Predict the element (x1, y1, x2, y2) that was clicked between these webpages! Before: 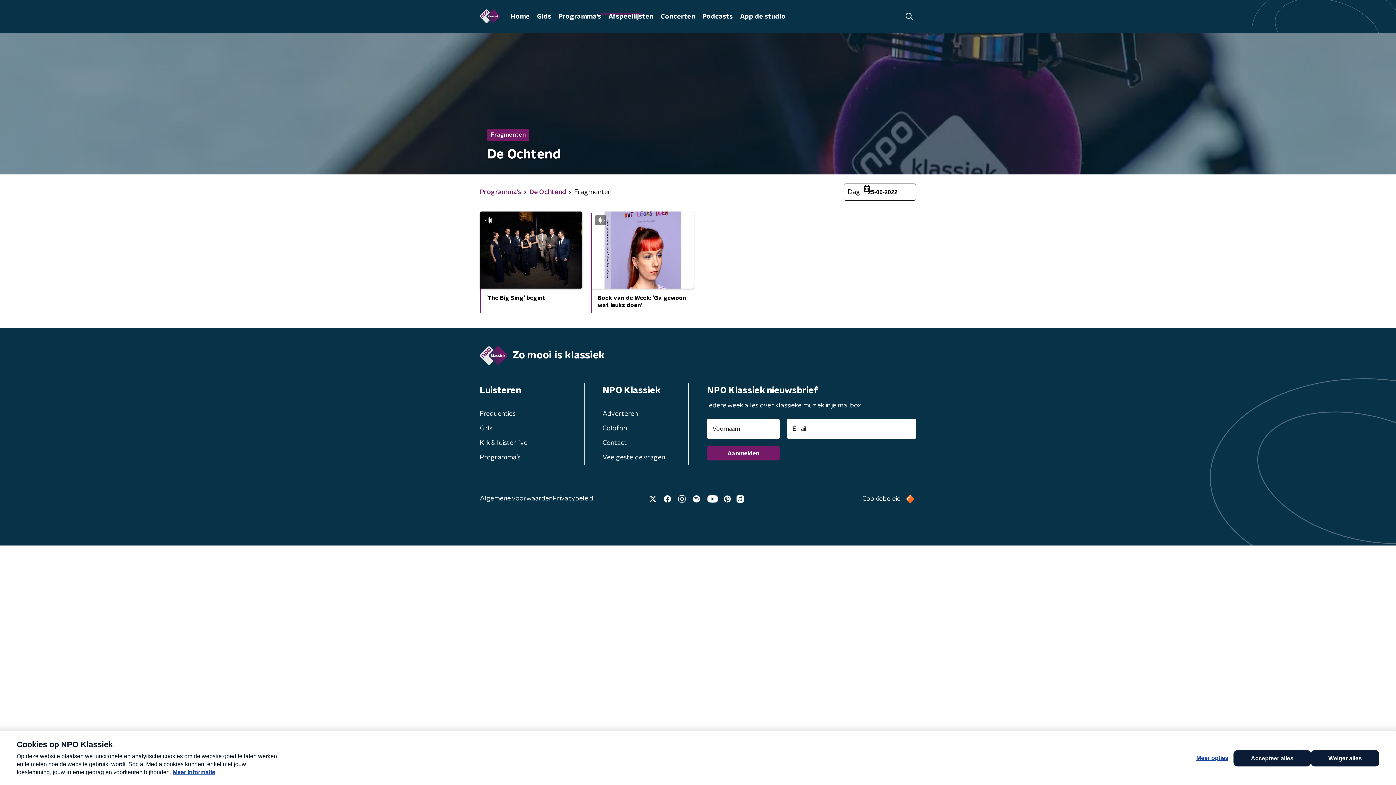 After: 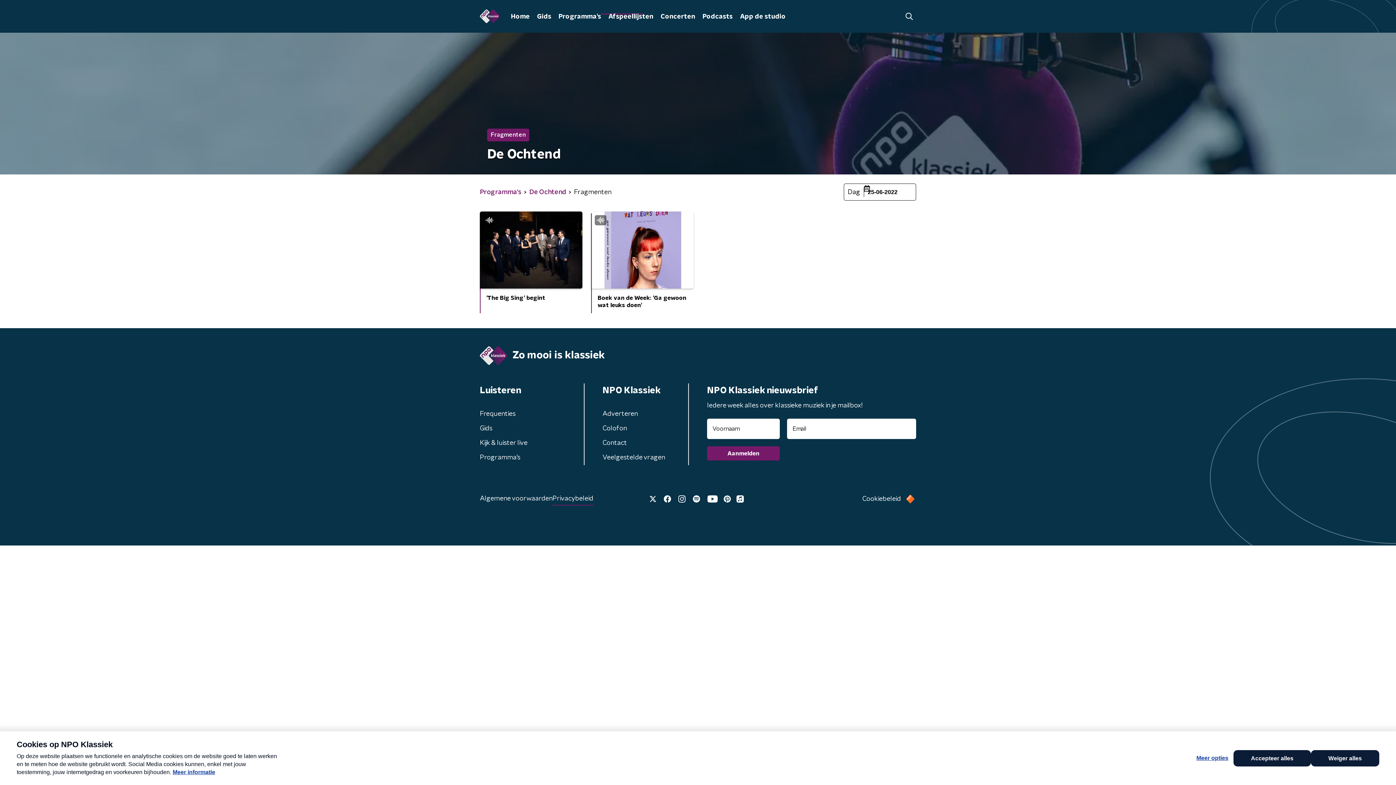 Action: bbox: (552, 492, 593, 505) label: Privacybeleid